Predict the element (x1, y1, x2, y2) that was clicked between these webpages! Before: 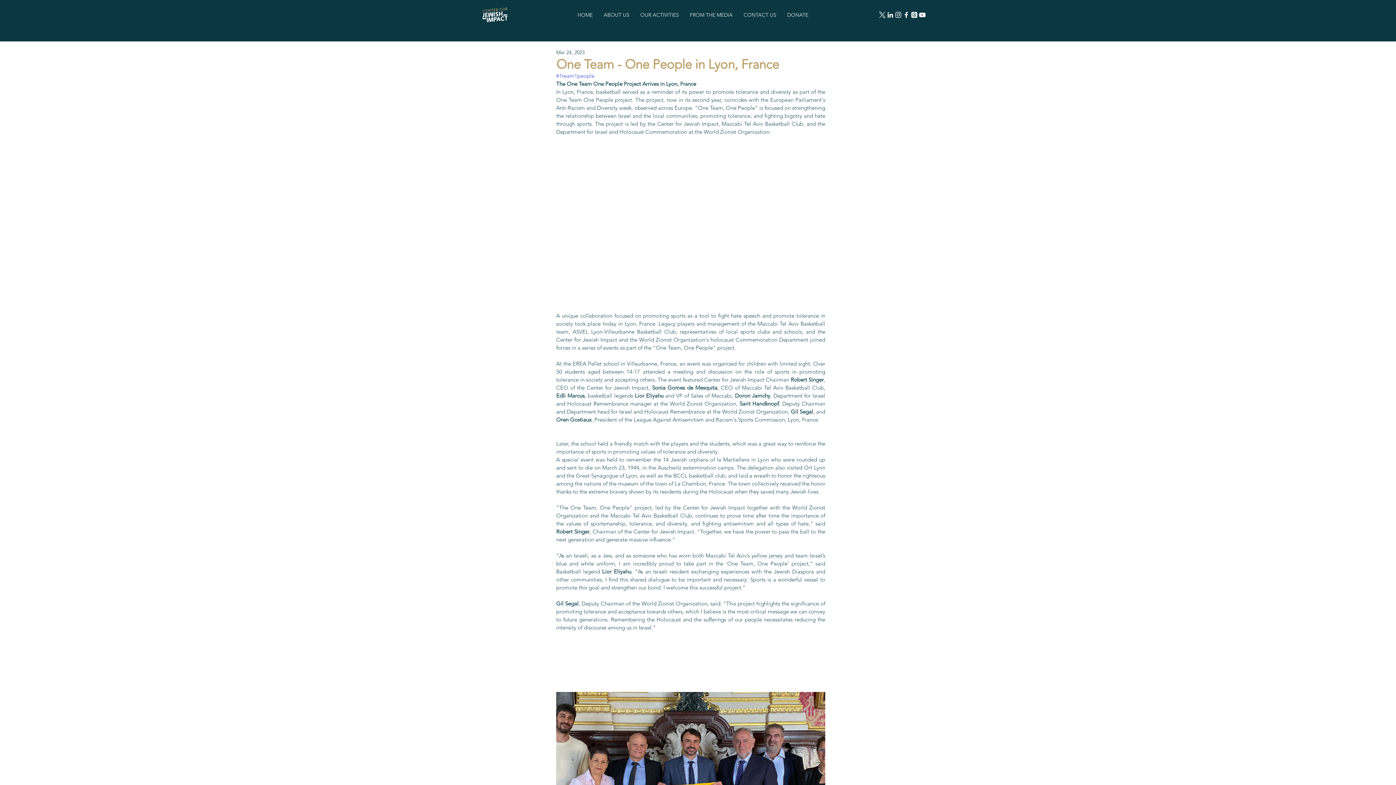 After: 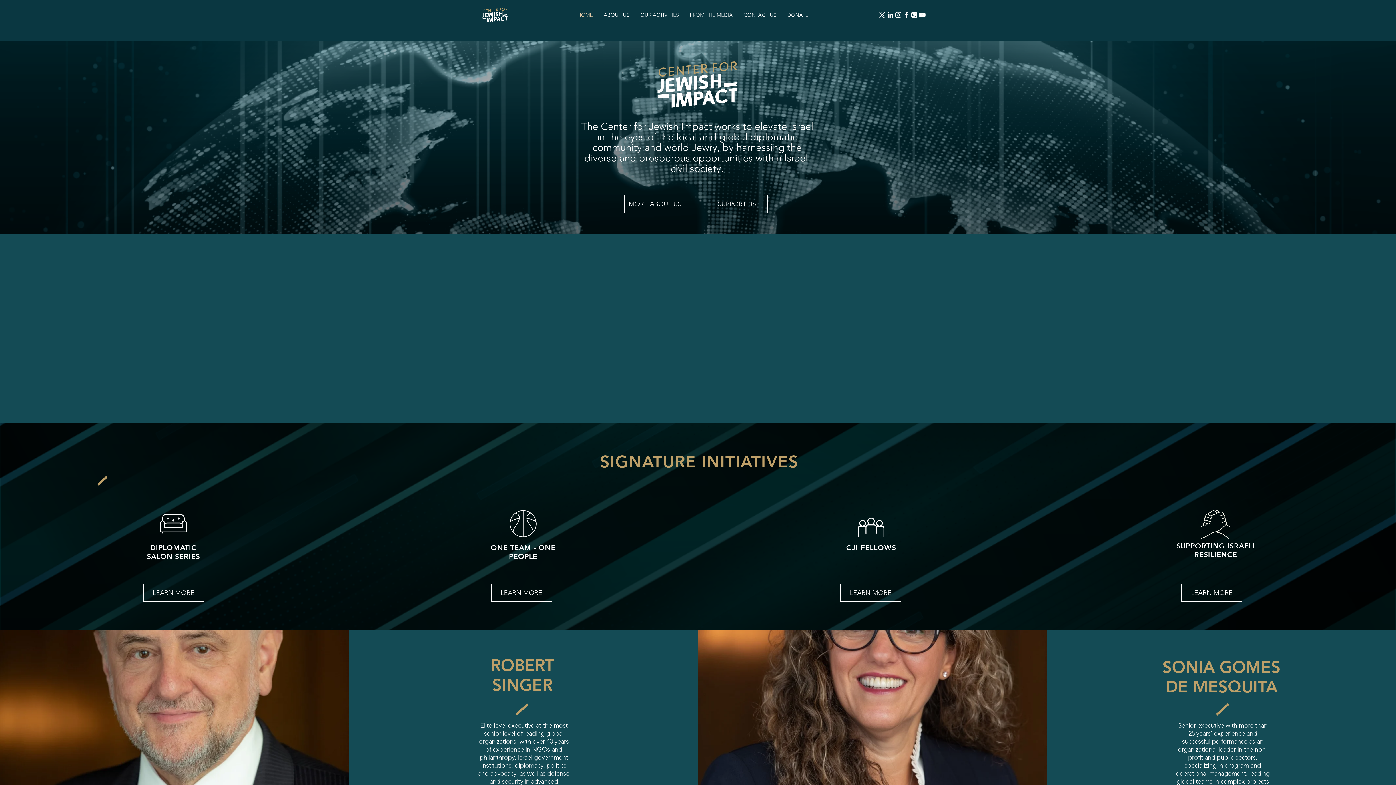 Action: bbox: (572, 7, 598, 22) label: HOME